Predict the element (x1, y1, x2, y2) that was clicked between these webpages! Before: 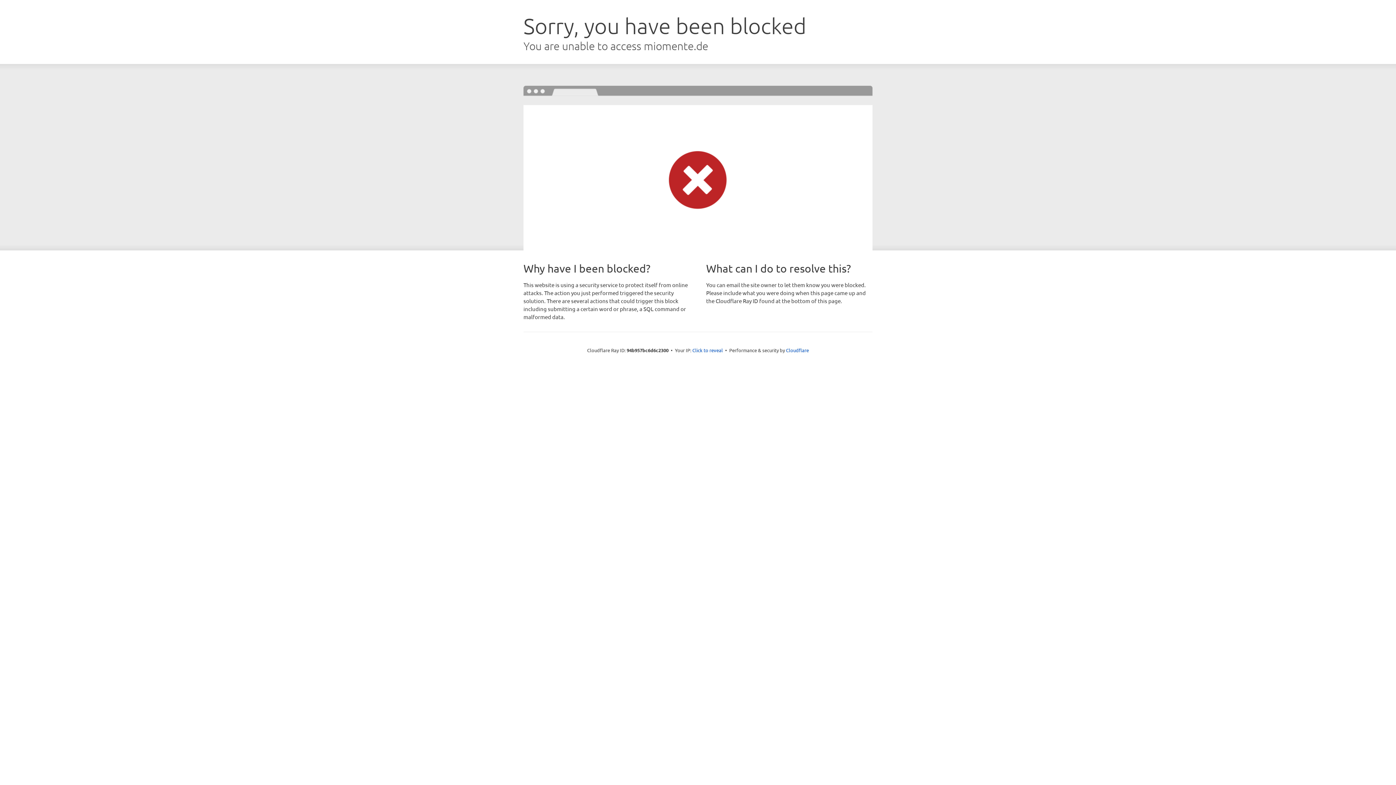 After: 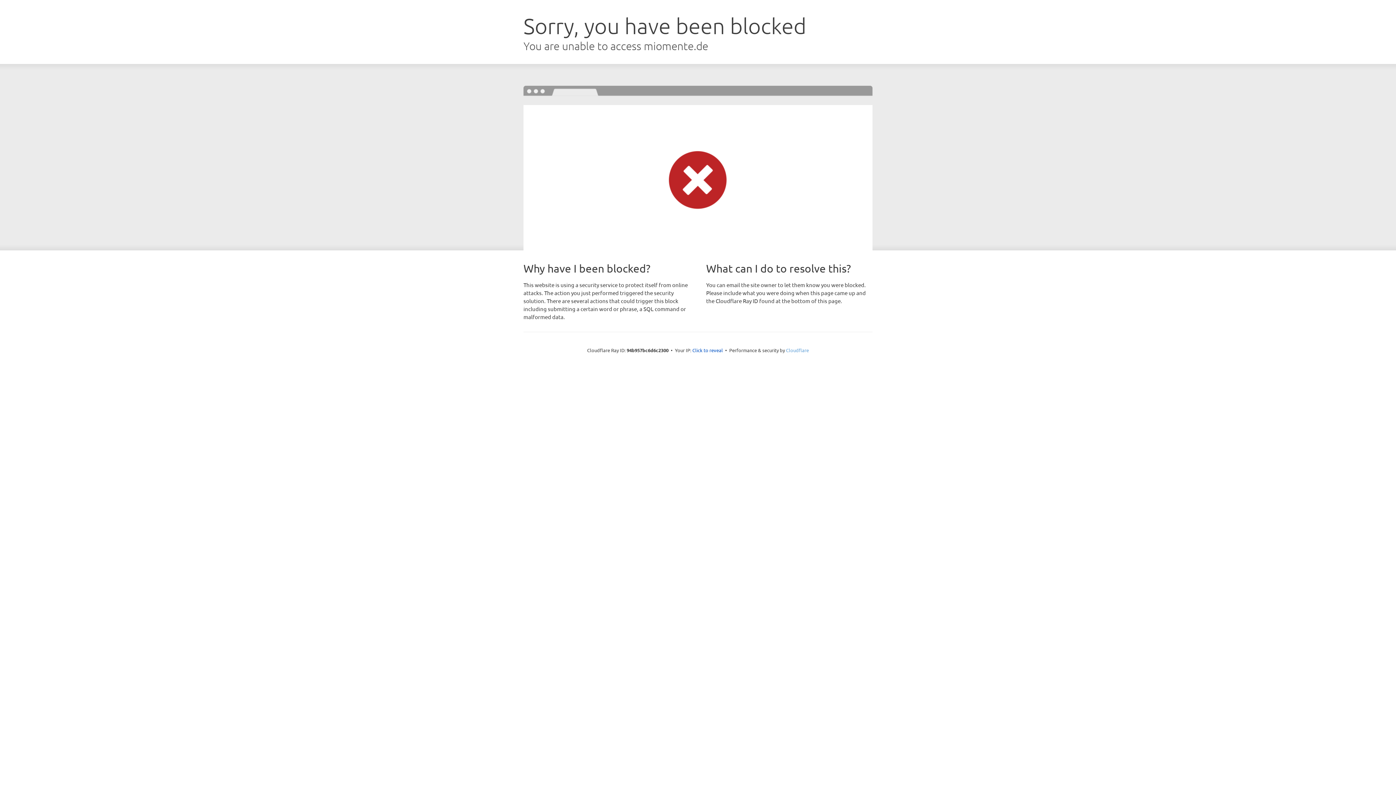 Action: bbox: (786, 347, 809, 353) label: Cloudflare